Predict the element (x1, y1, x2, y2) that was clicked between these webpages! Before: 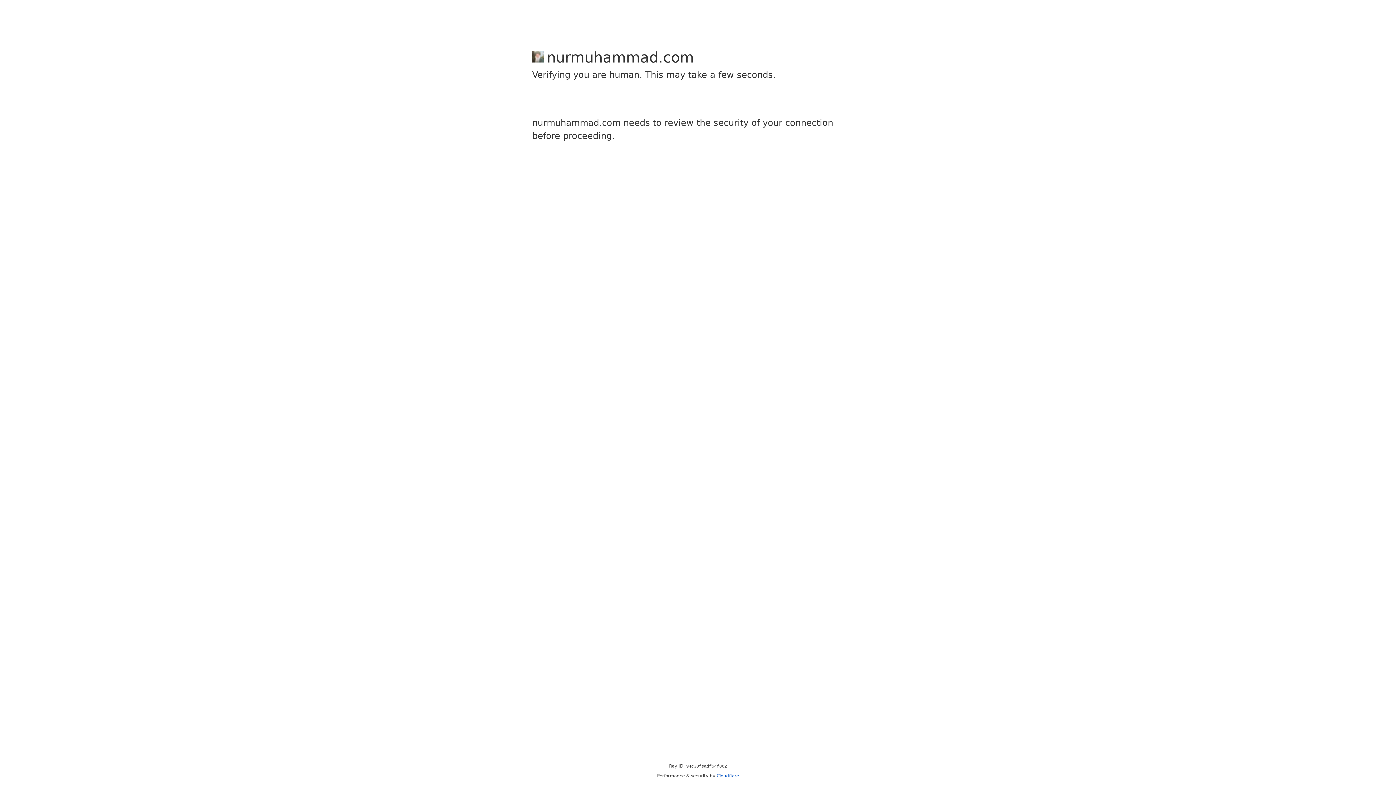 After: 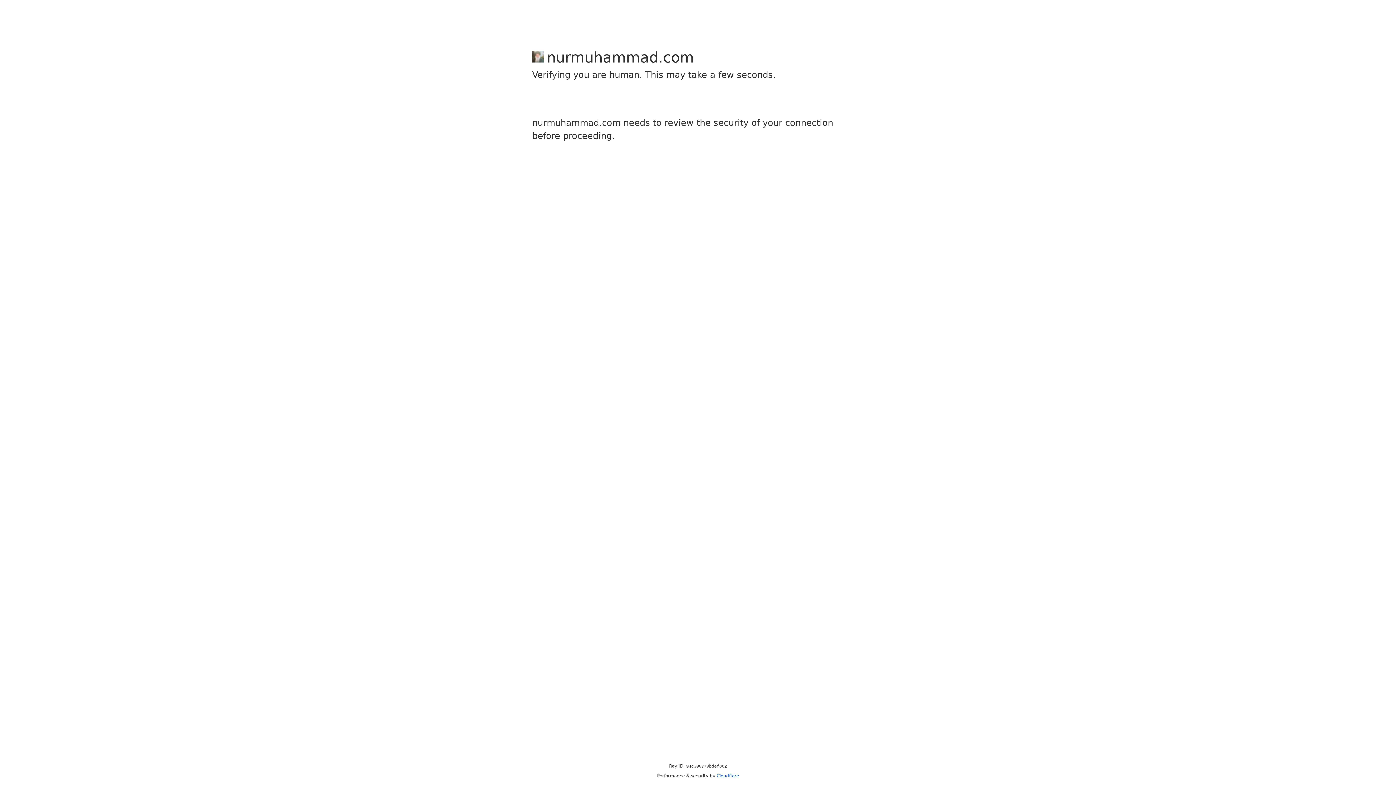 Action: label: Cloudflare bbox: (716, 773, 739, 778)